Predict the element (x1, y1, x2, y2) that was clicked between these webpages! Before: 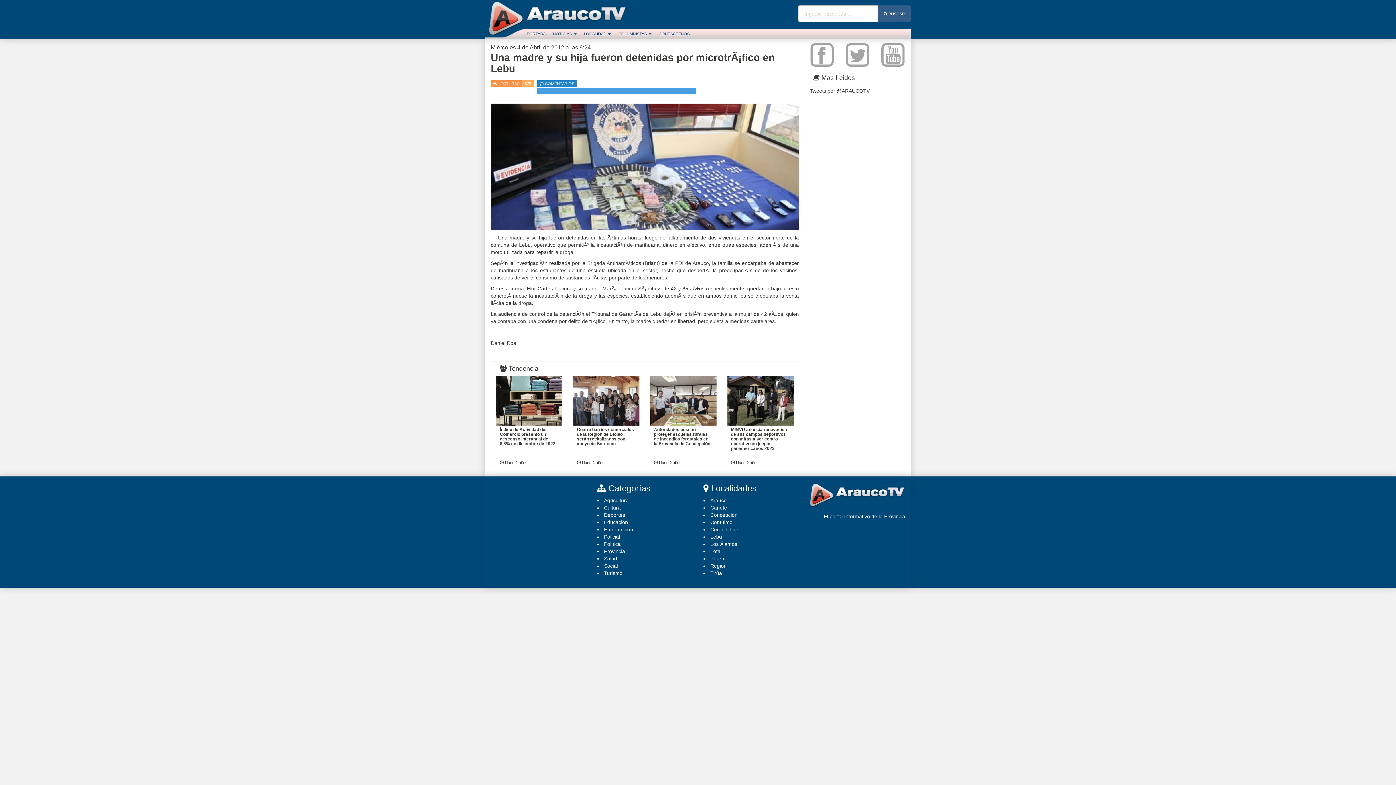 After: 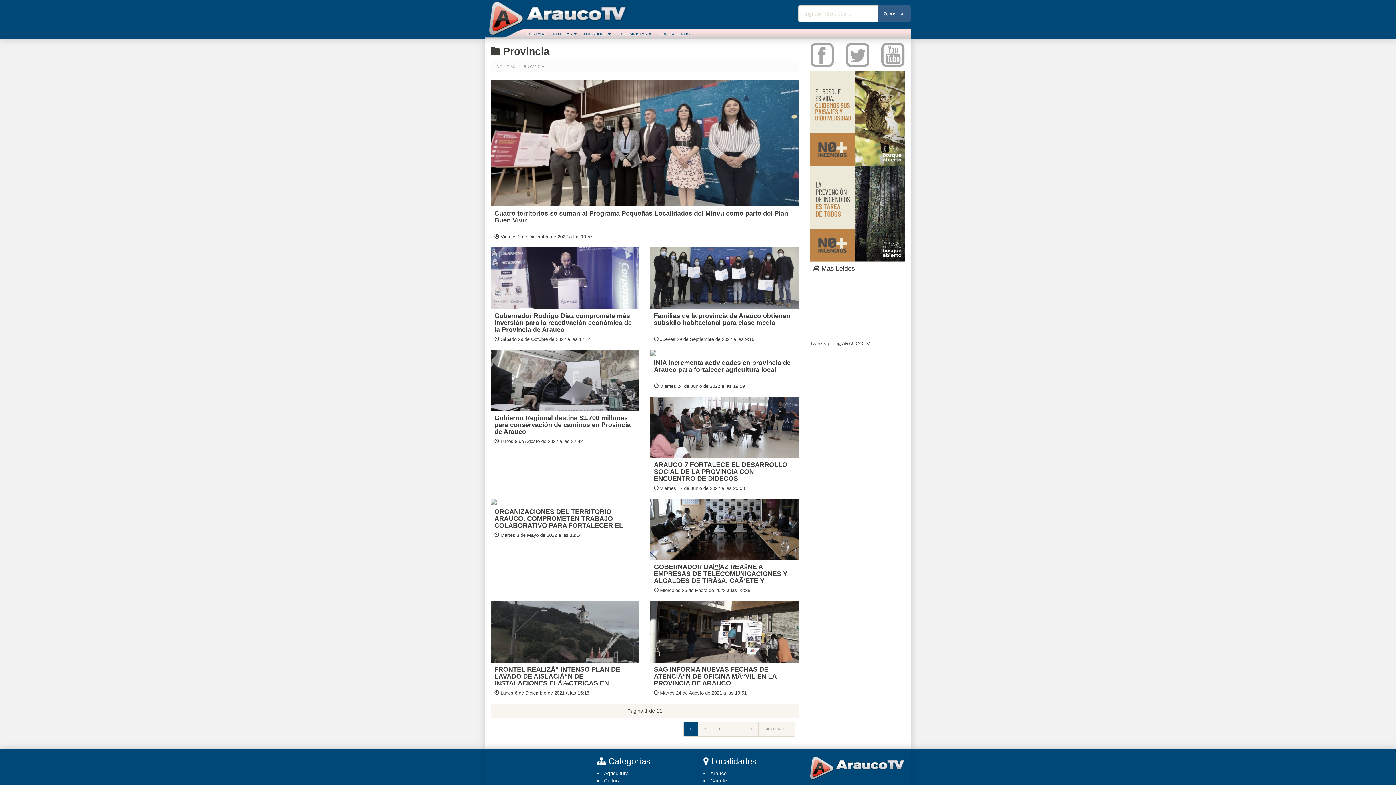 Action: bbox: (604, 548, 625, 554) label: Provincia